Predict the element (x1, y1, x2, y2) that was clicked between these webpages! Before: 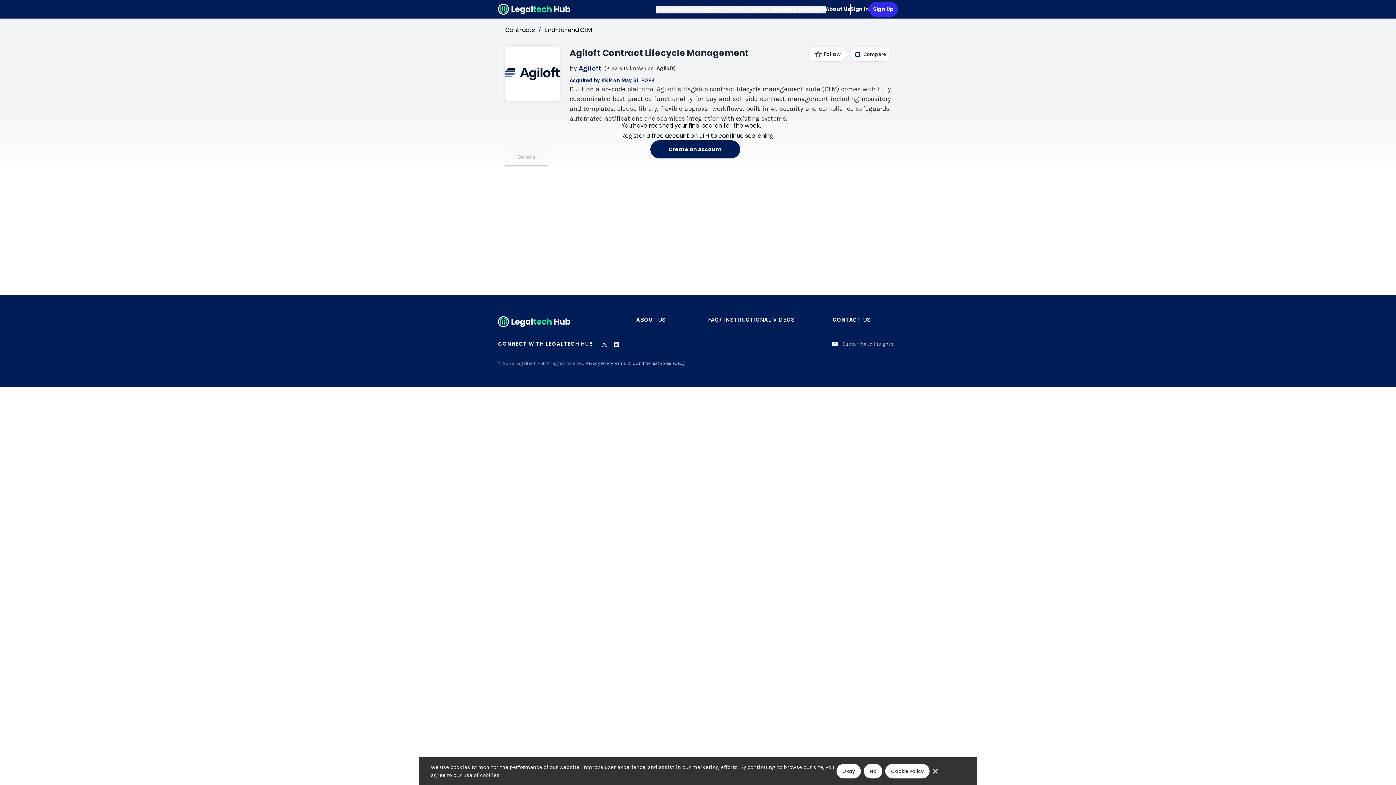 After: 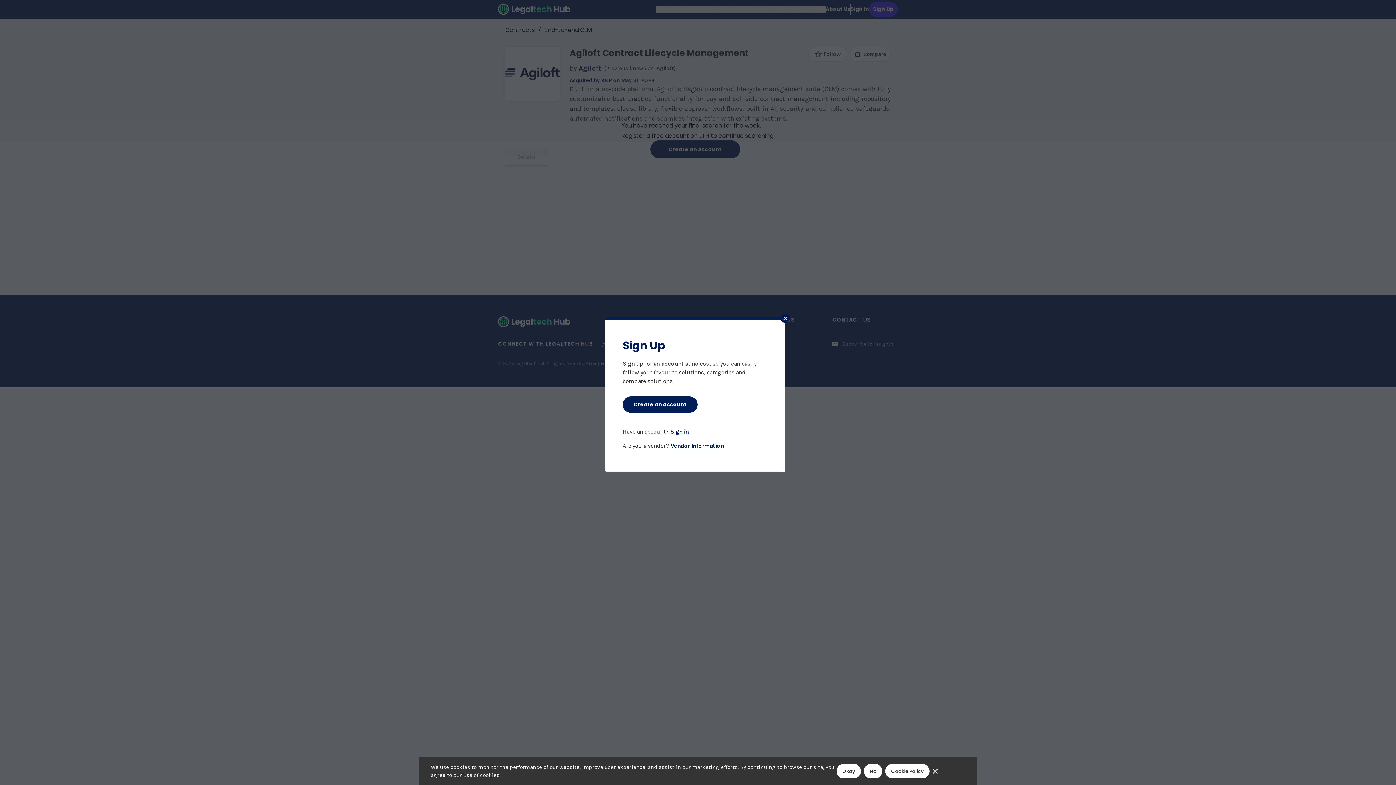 Action: bbox: (808, 46, 847, 61) label: Follow